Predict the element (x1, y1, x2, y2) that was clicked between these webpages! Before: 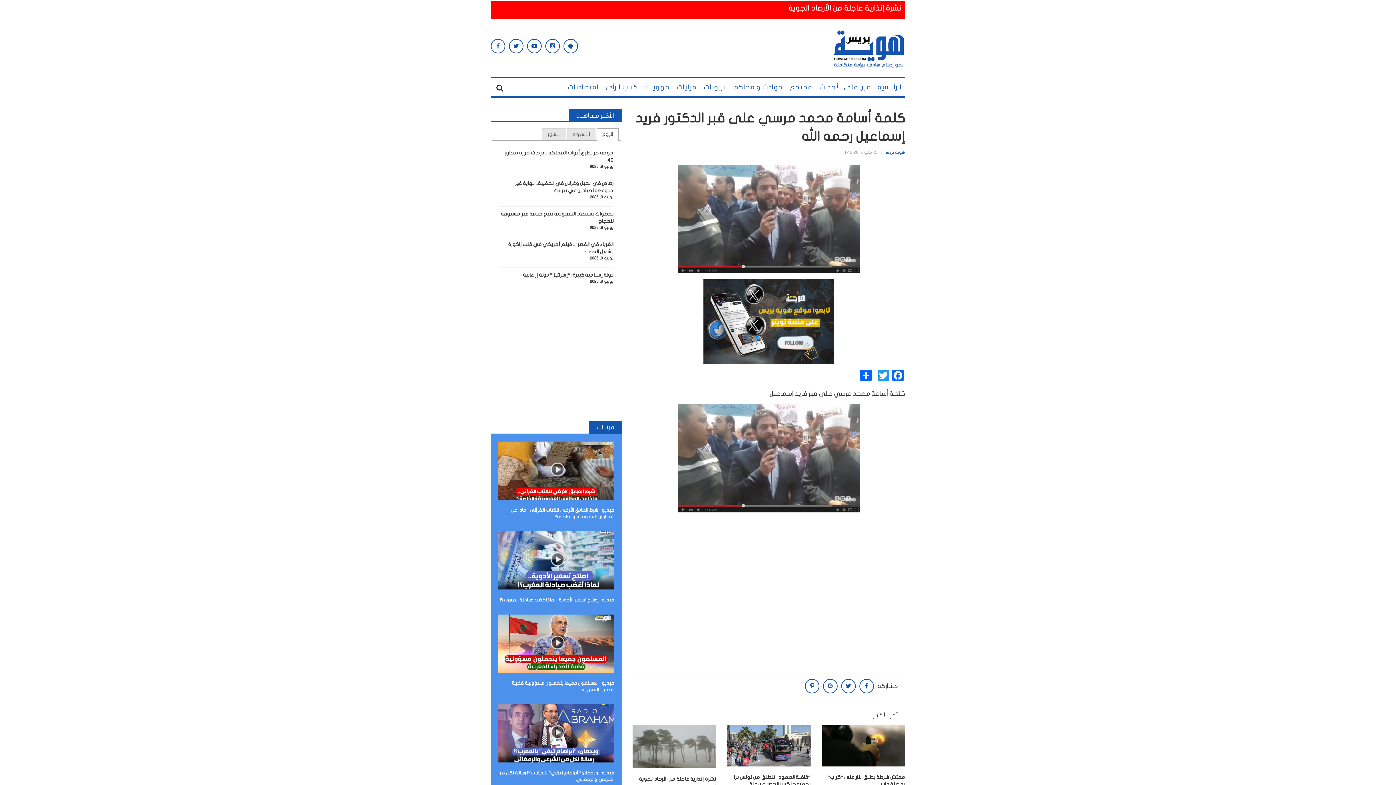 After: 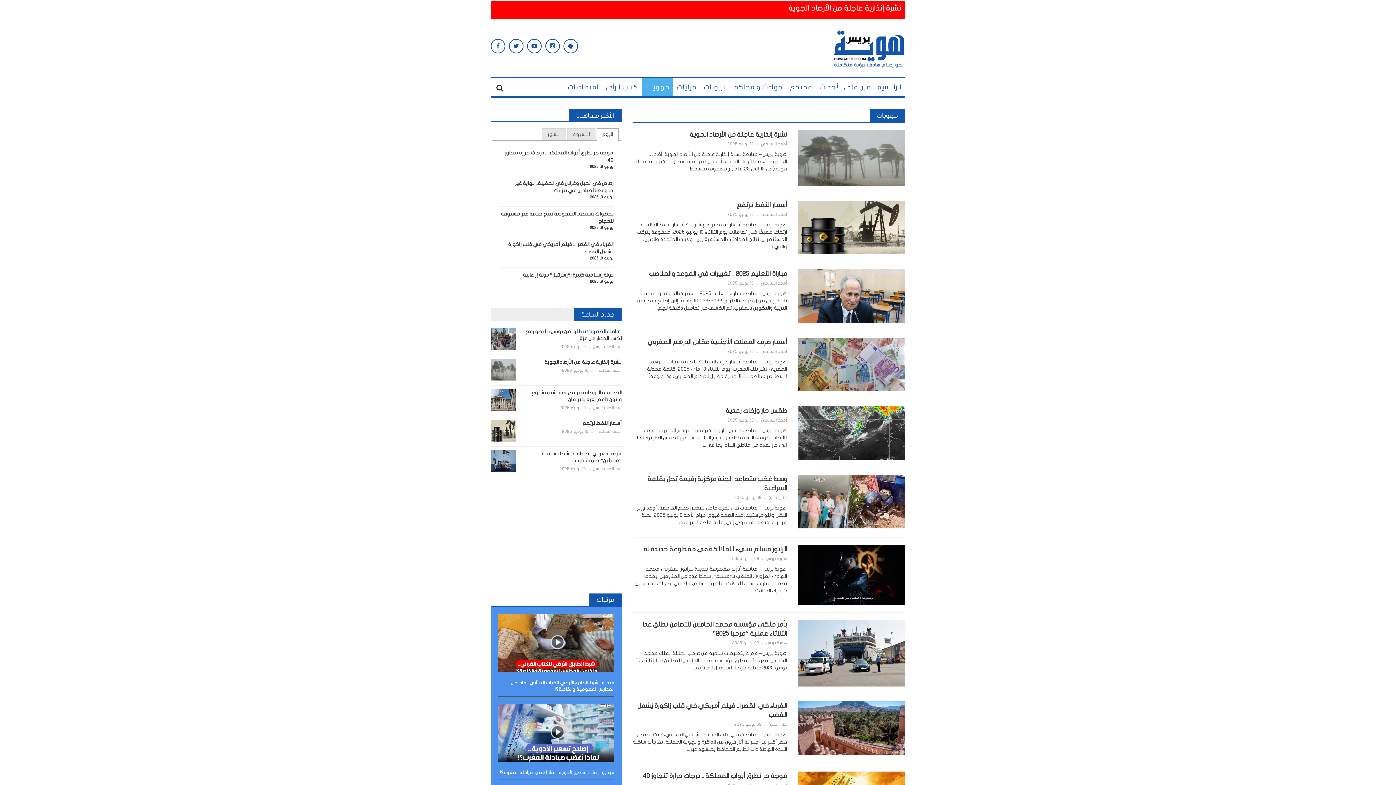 Action: label: جهويات bbox: (641, 78, 673, 96)